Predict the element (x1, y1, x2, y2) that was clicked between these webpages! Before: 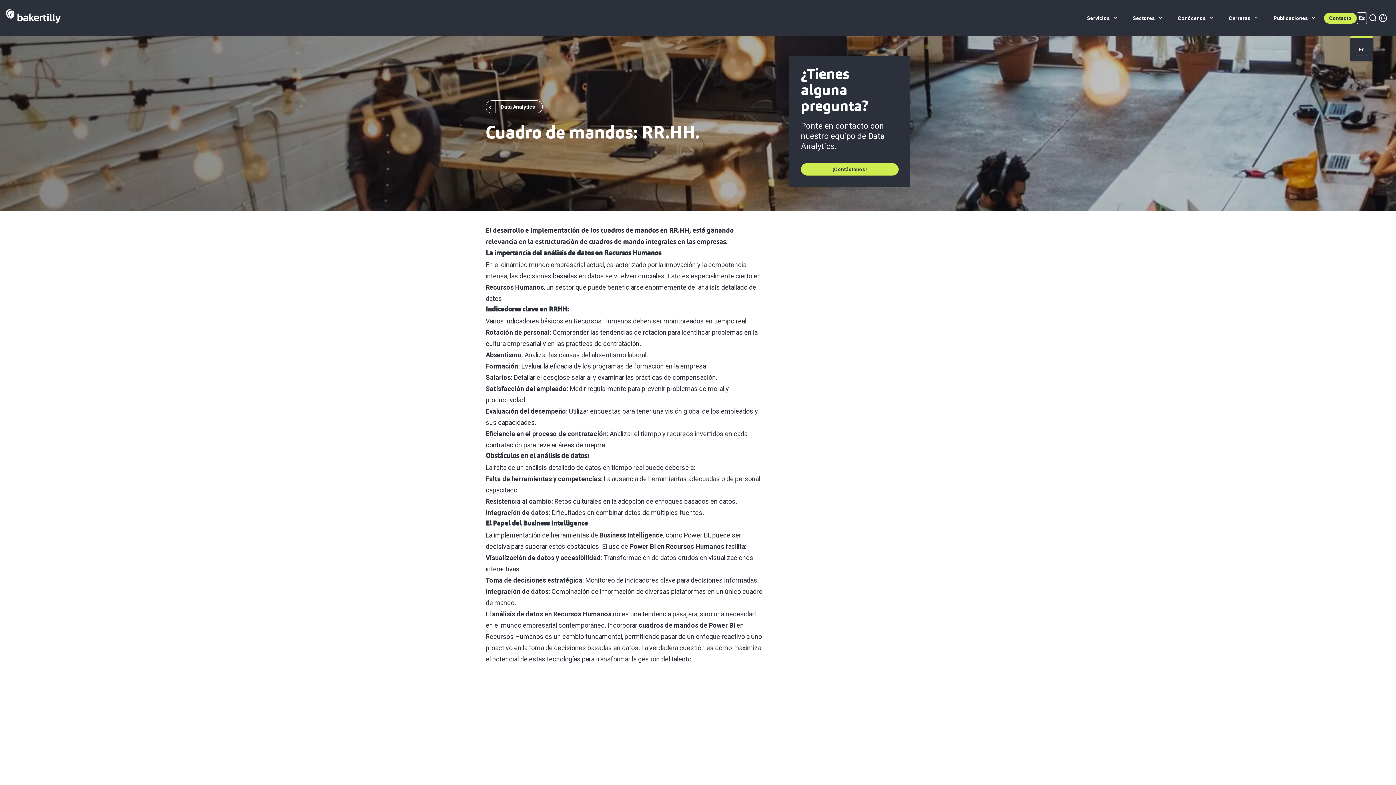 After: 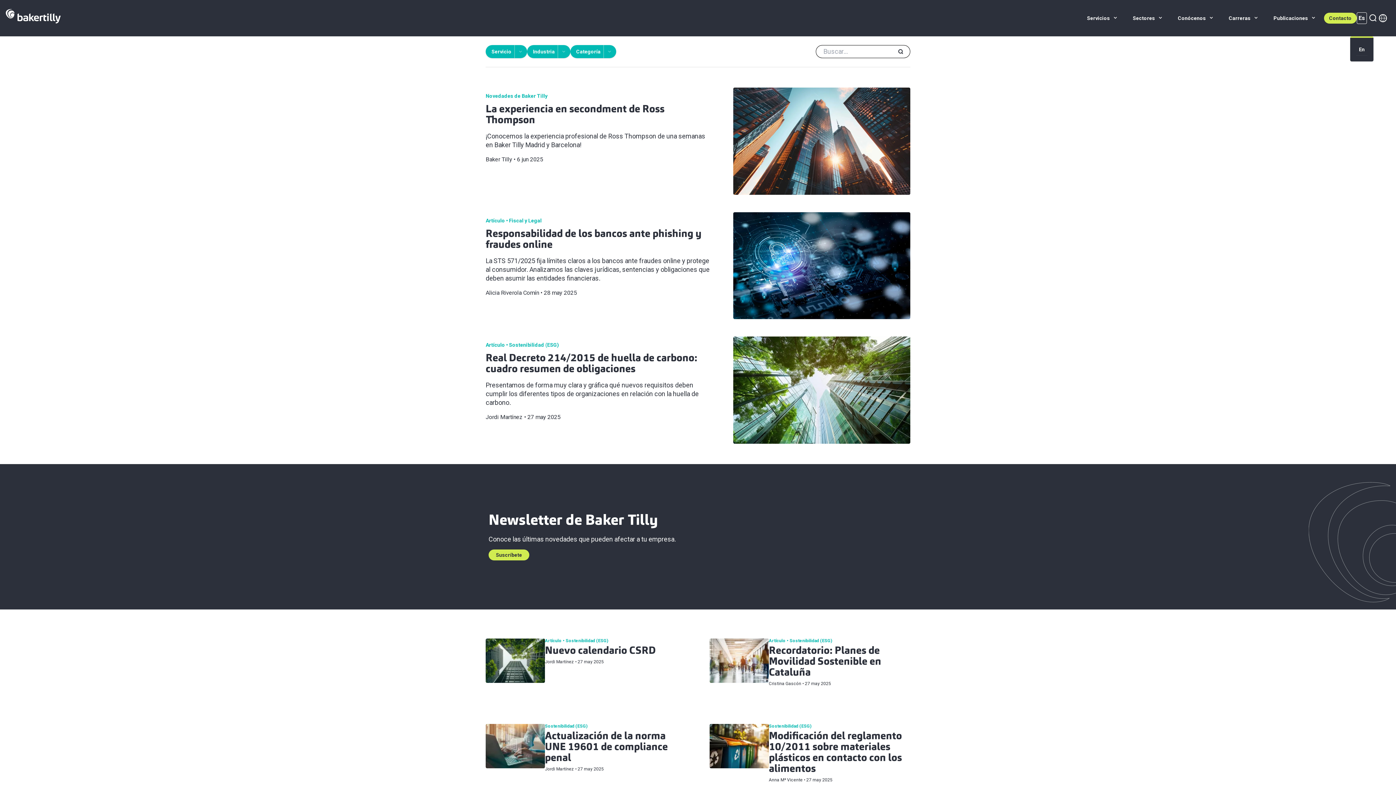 Action: bbox: (1266, 0, 1324, 36) label: Publicaciones 